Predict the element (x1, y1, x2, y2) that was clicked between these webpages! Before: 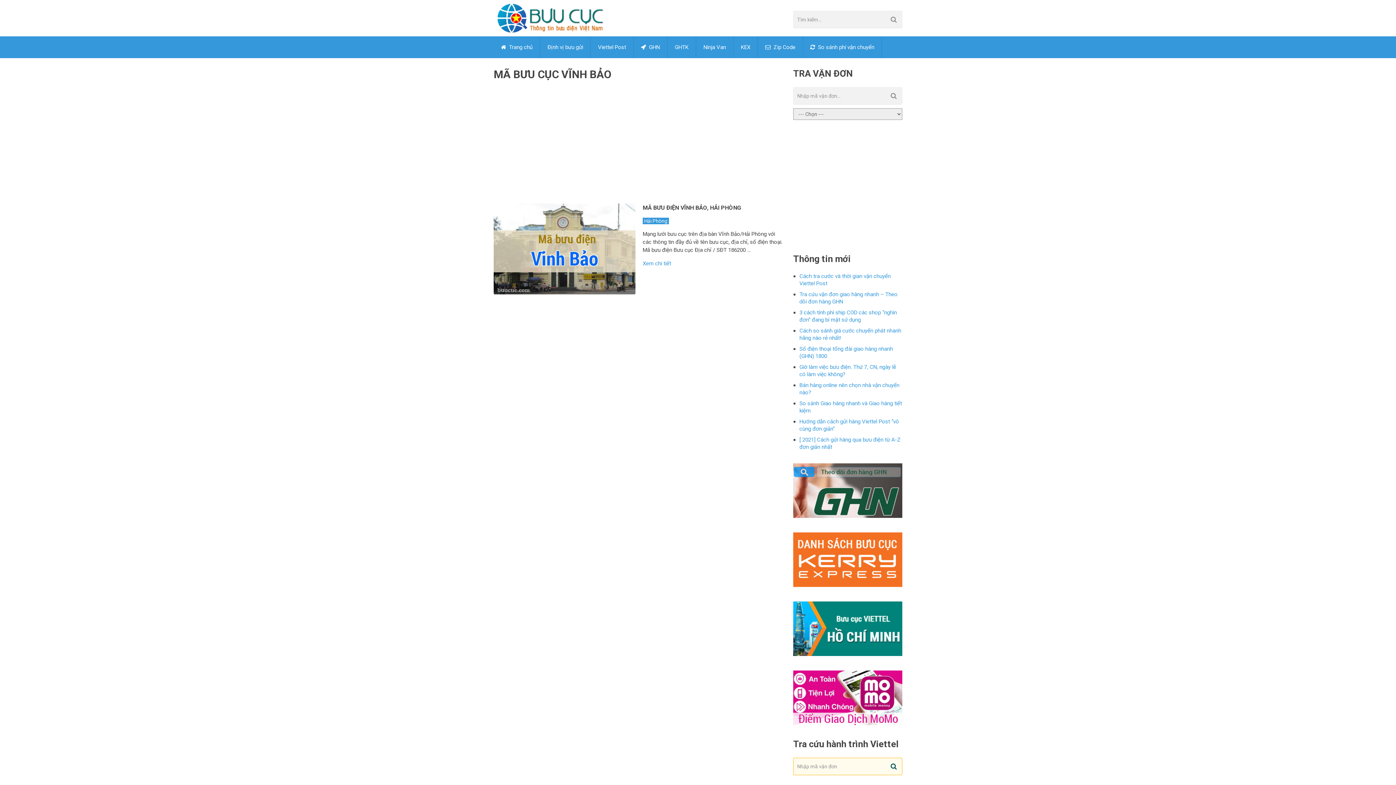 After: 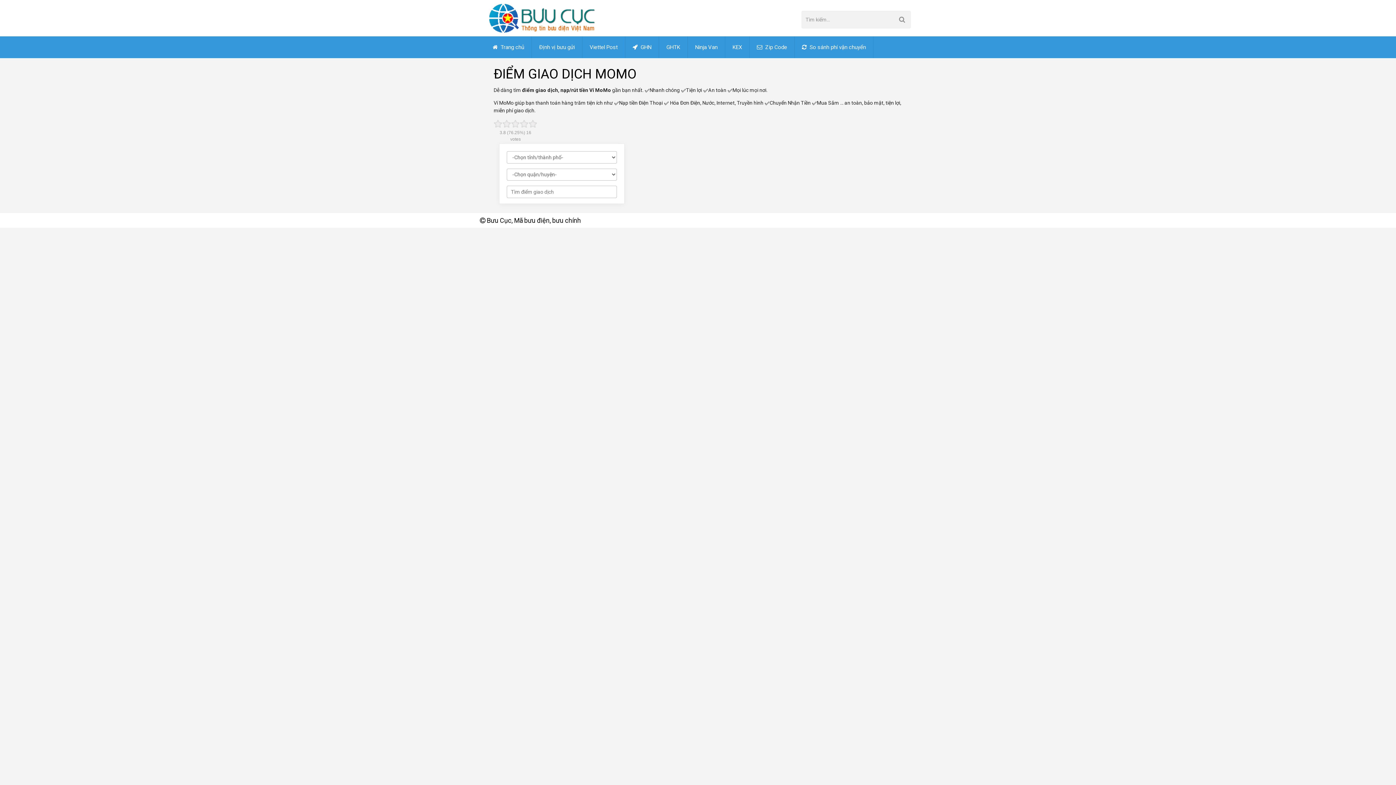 Action: bbox: (793, 720, 902, 726)